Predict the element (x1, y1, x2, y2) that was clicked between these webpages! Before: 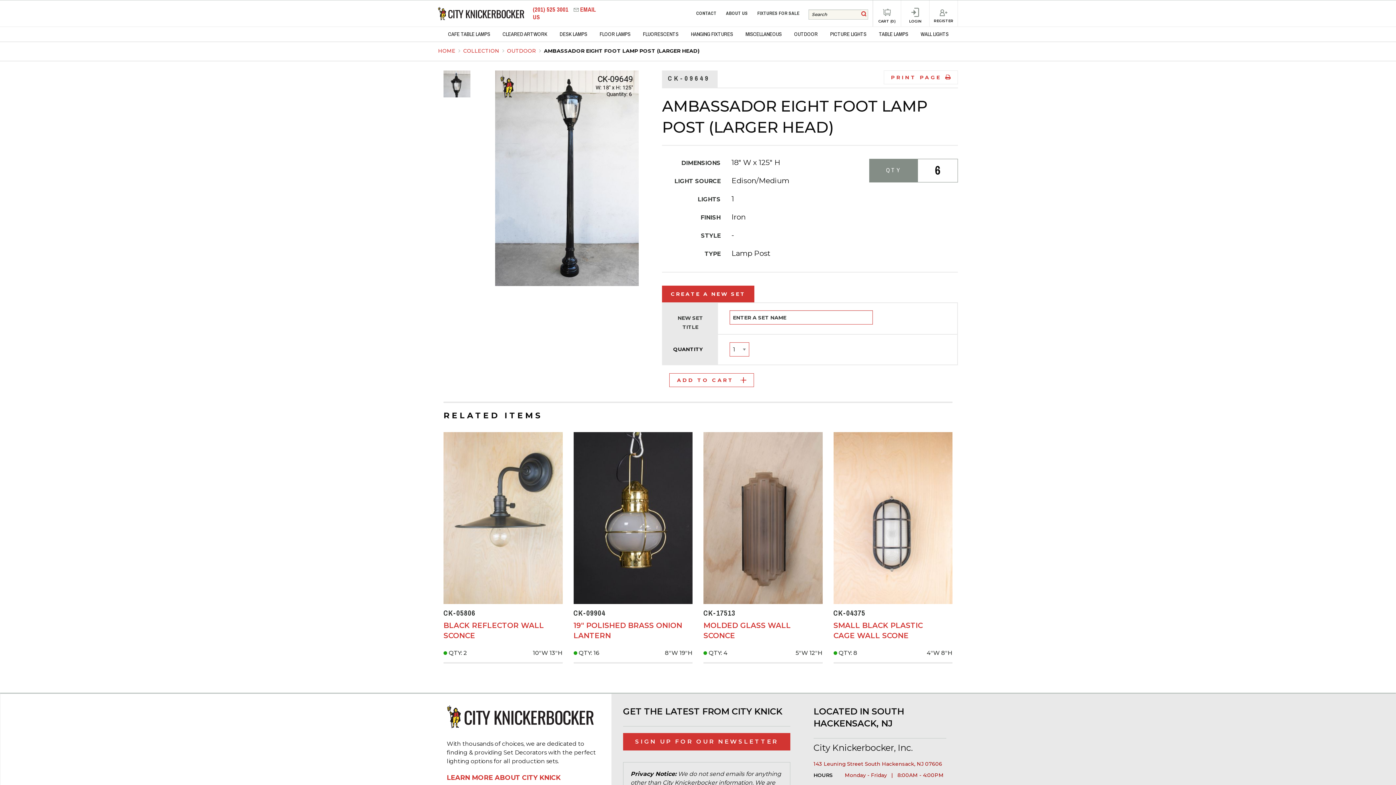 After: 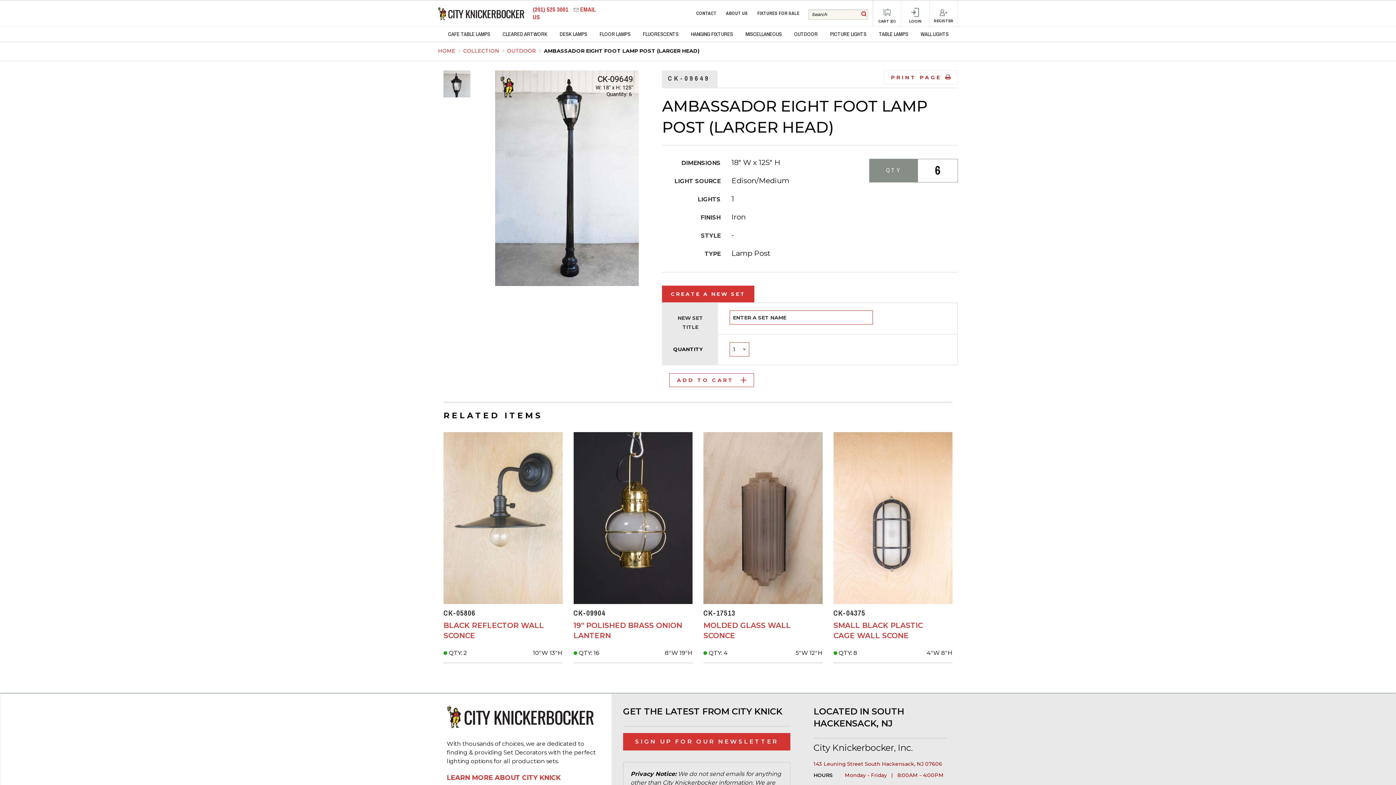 Action: label: PRINT PAGE bbox: (891, 73, 950, 81)